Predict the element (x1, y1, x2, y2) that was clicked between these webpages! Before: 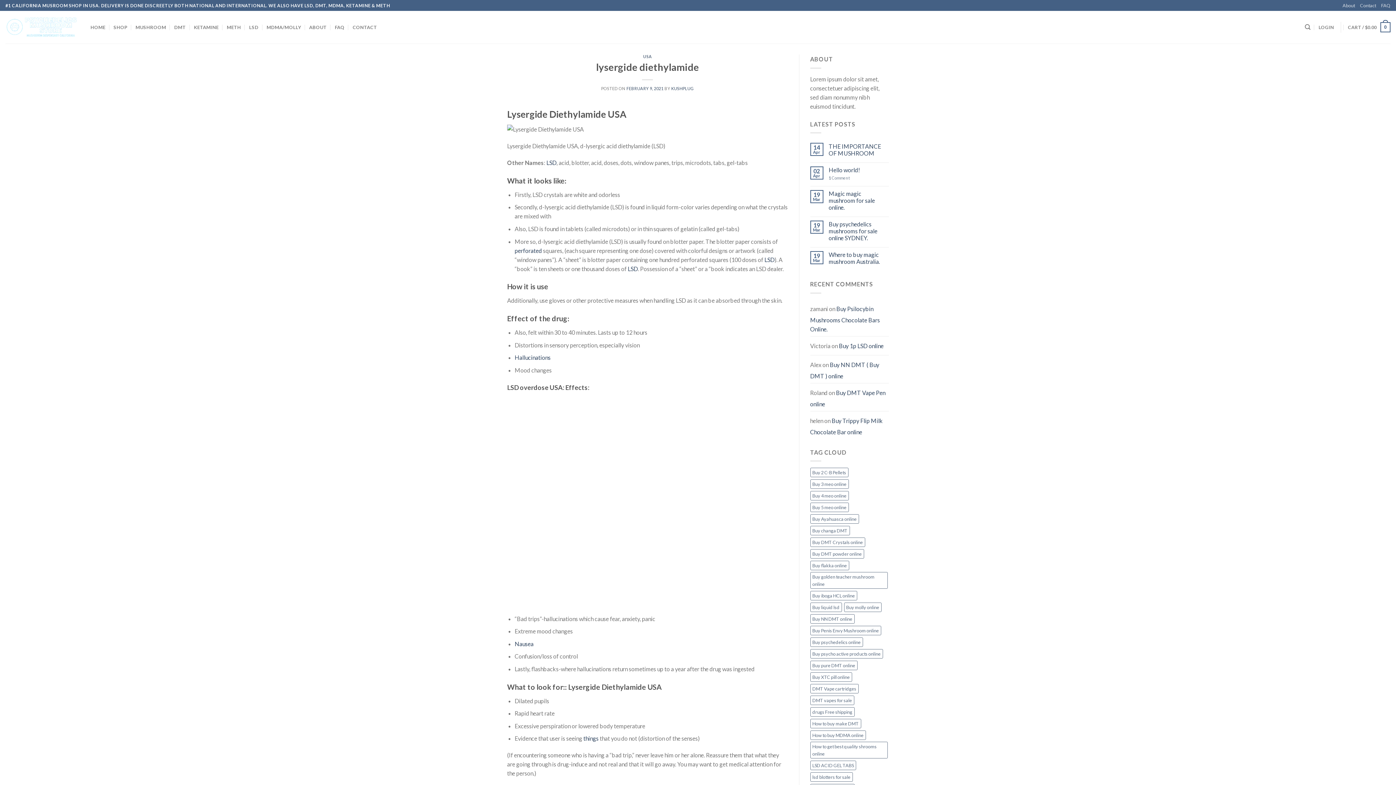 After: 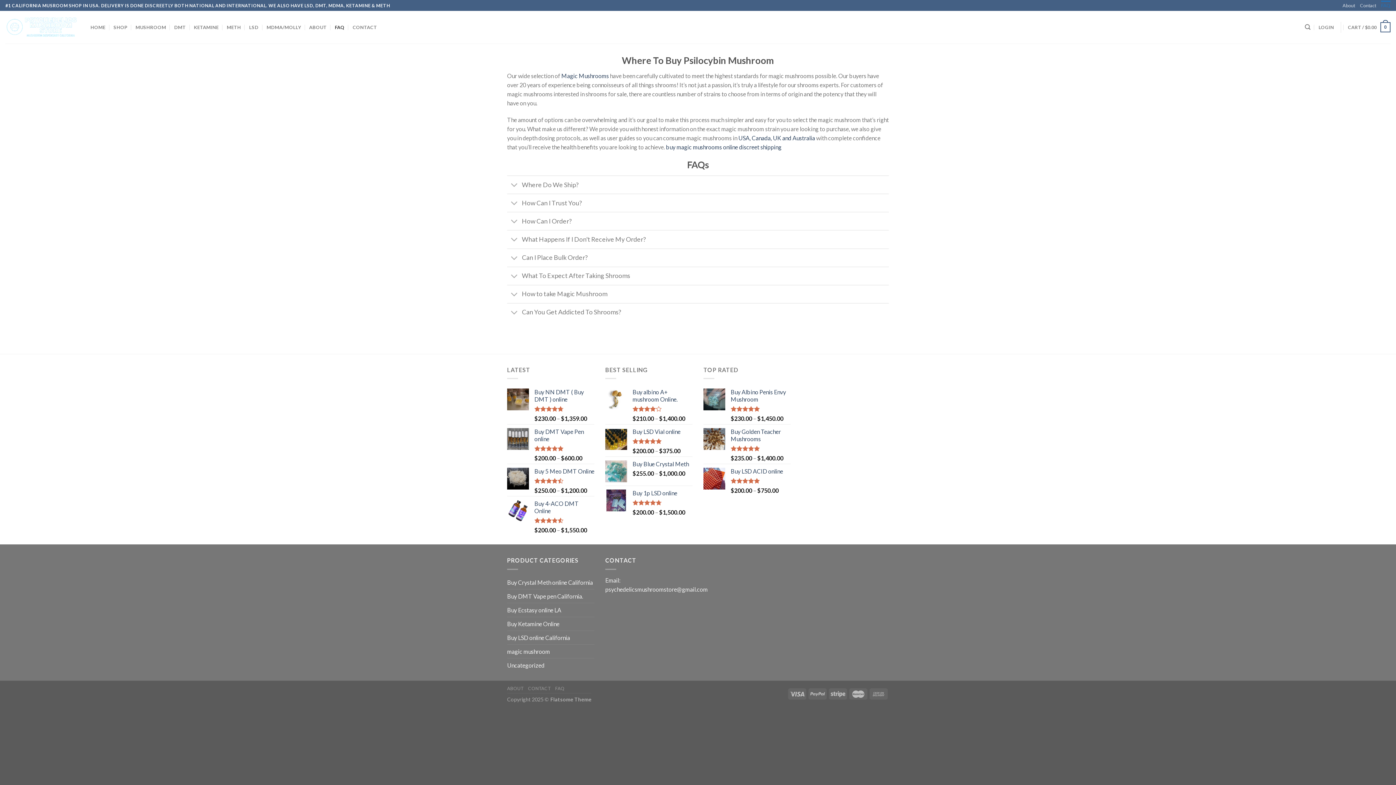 Action: bbox: (1381, 0, 1390, 10) label: FAQ